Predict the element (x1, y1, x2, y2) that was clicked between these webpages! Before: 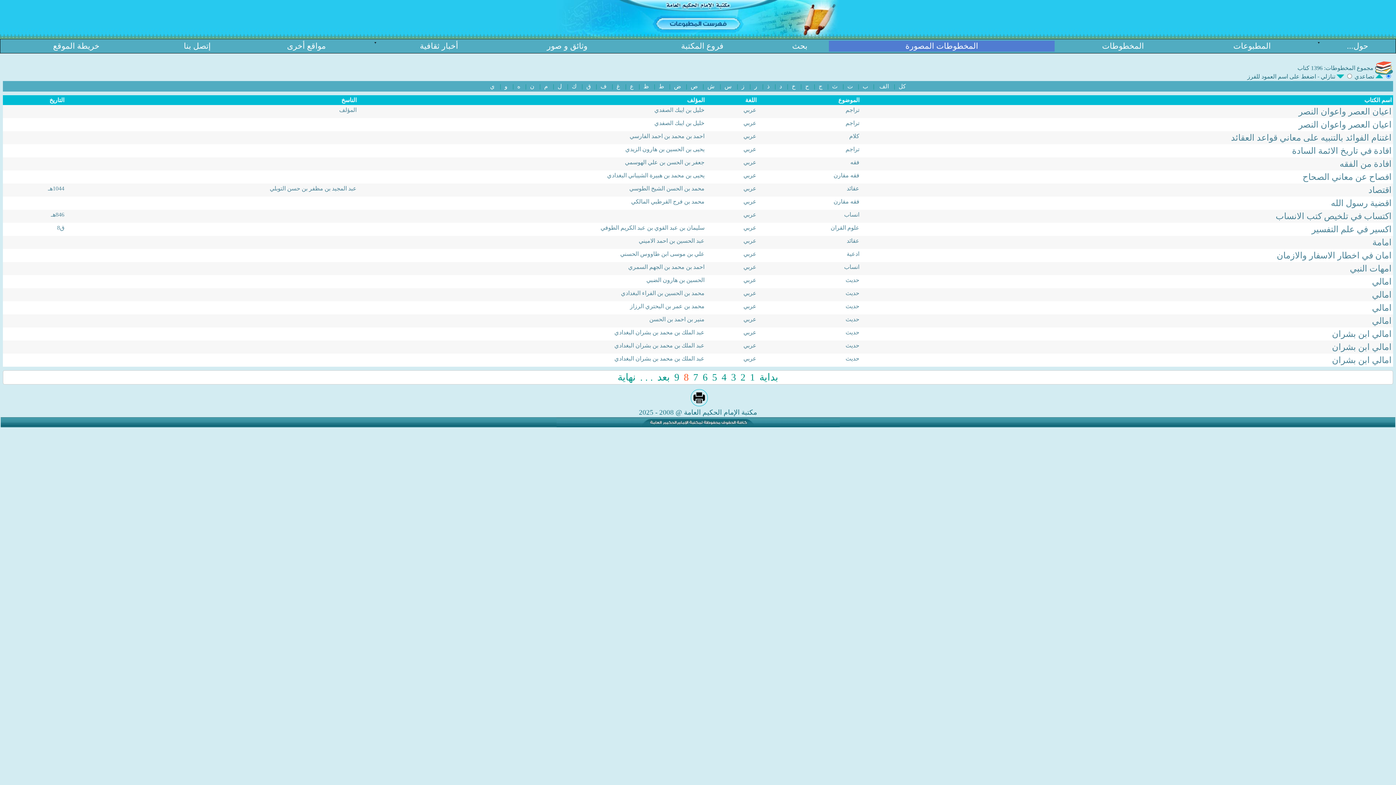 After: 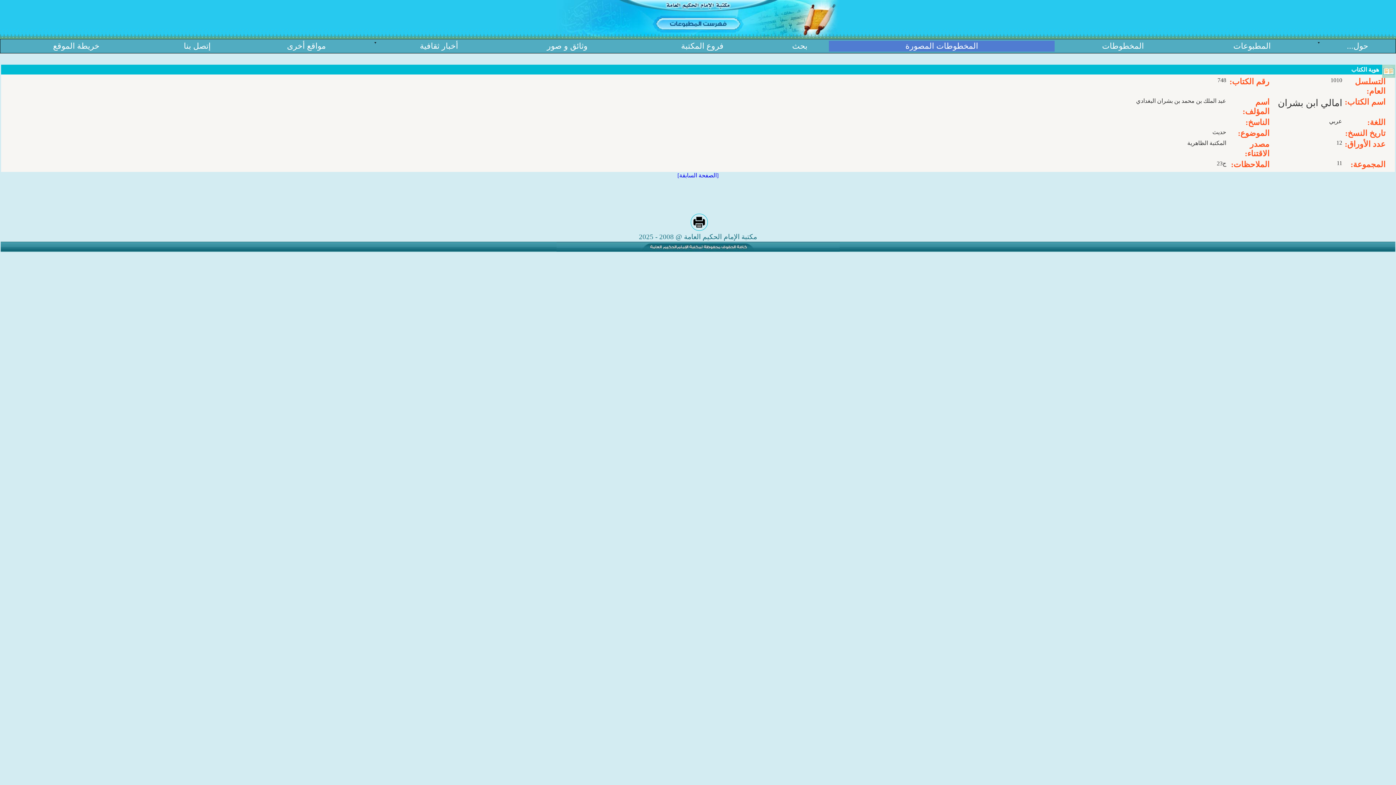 Action: label: حديث bbox: (759, 355, 859, 362)